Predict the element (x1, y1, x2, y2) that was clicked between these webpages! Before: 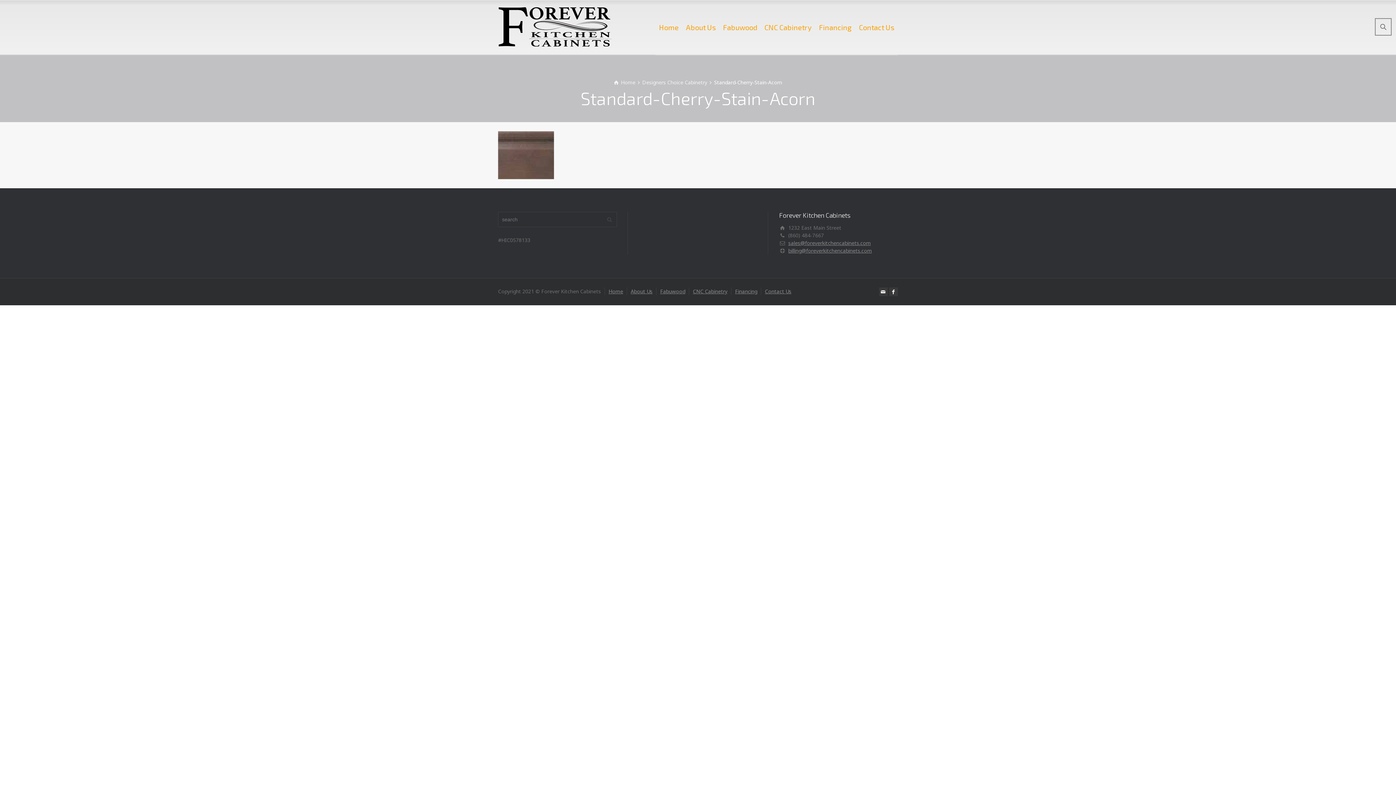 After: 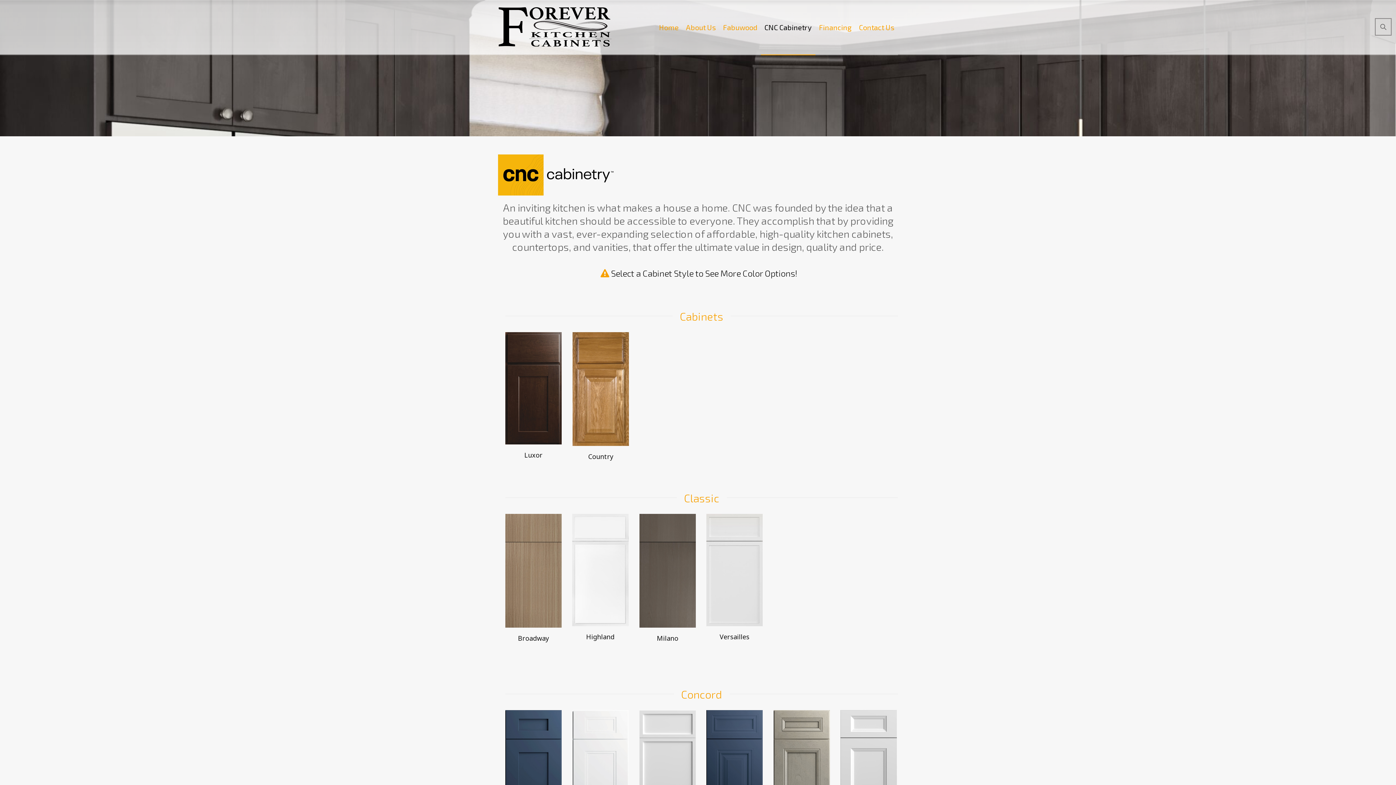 Action: label: CNC Cabinetry bbox: (693, 288, 727, 294)